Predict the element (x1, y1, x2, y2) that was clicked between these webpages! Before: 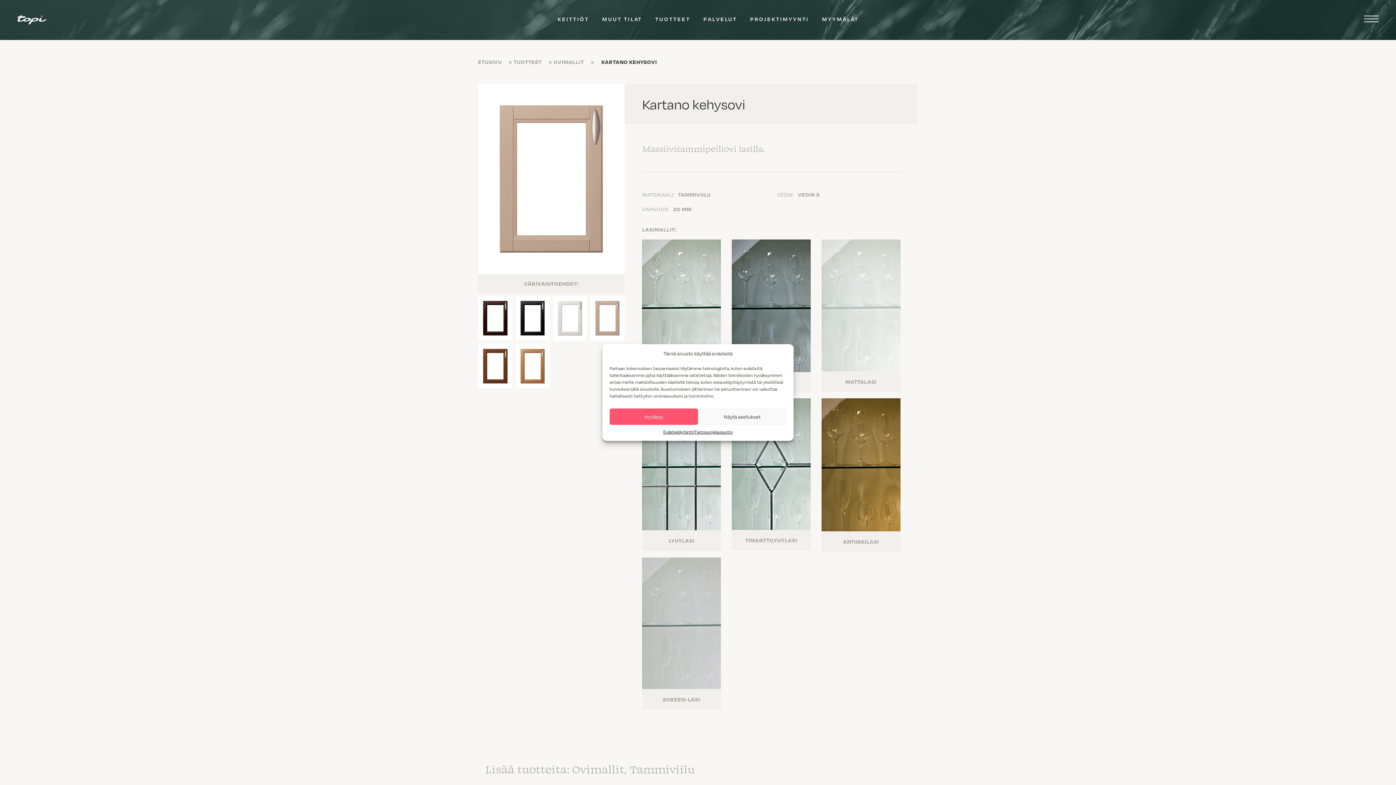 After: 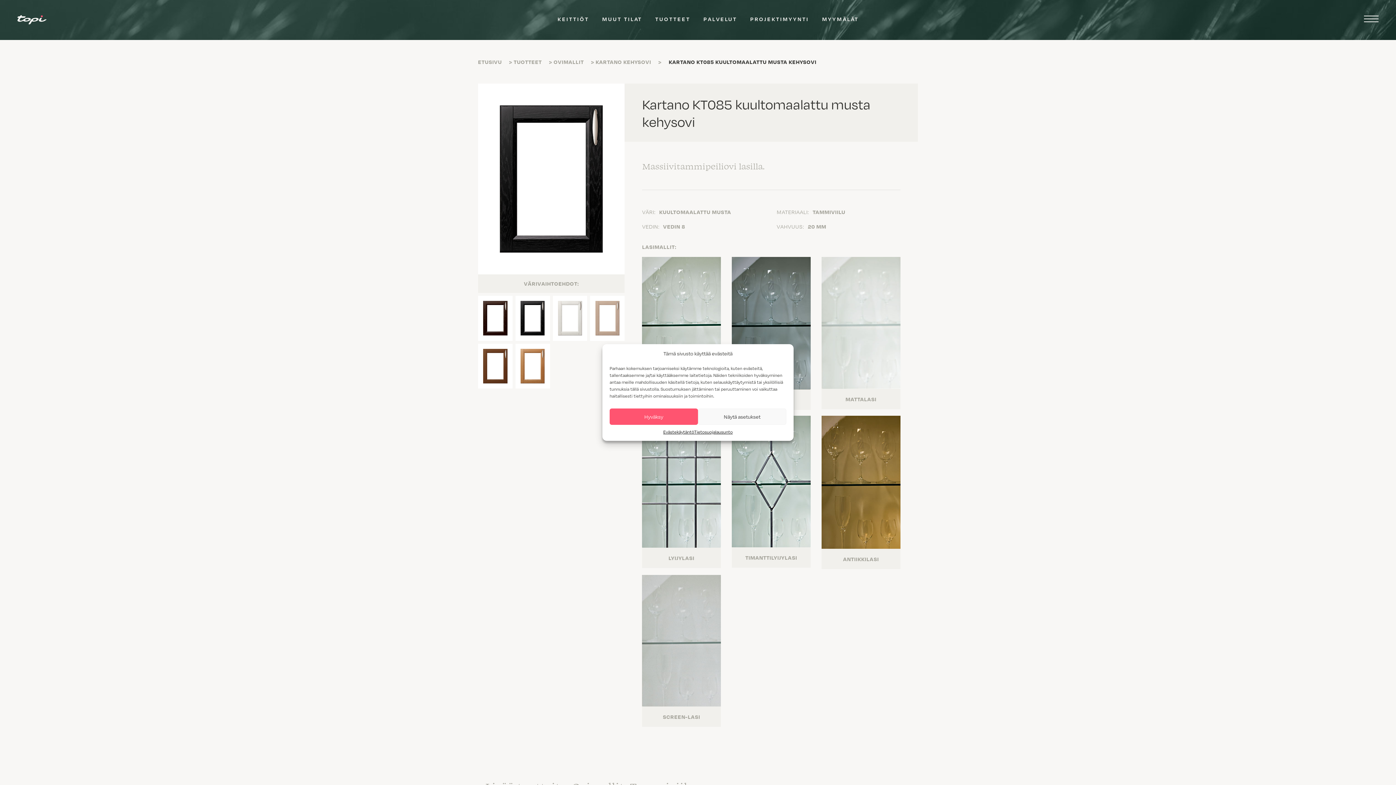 Action: bbox: (515, 296, 550, 340)